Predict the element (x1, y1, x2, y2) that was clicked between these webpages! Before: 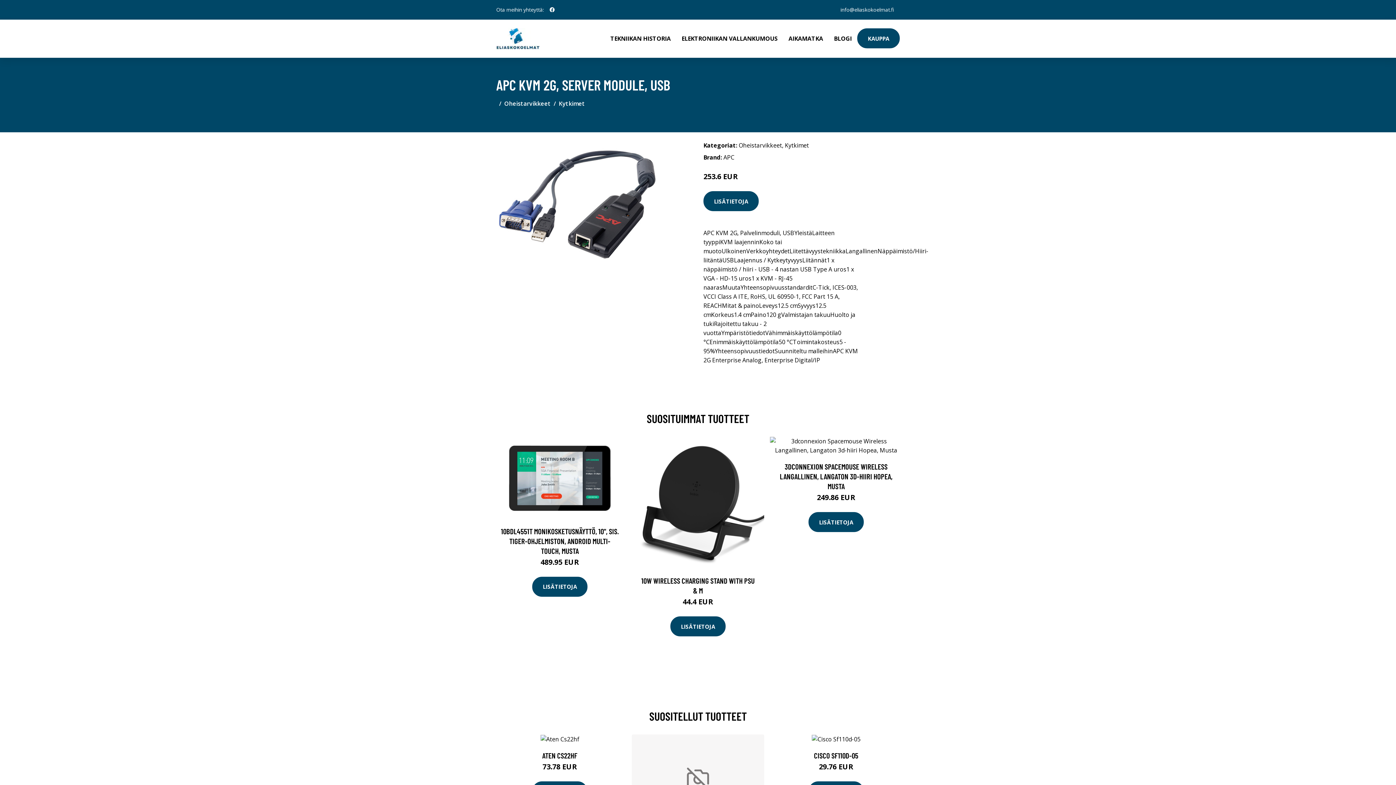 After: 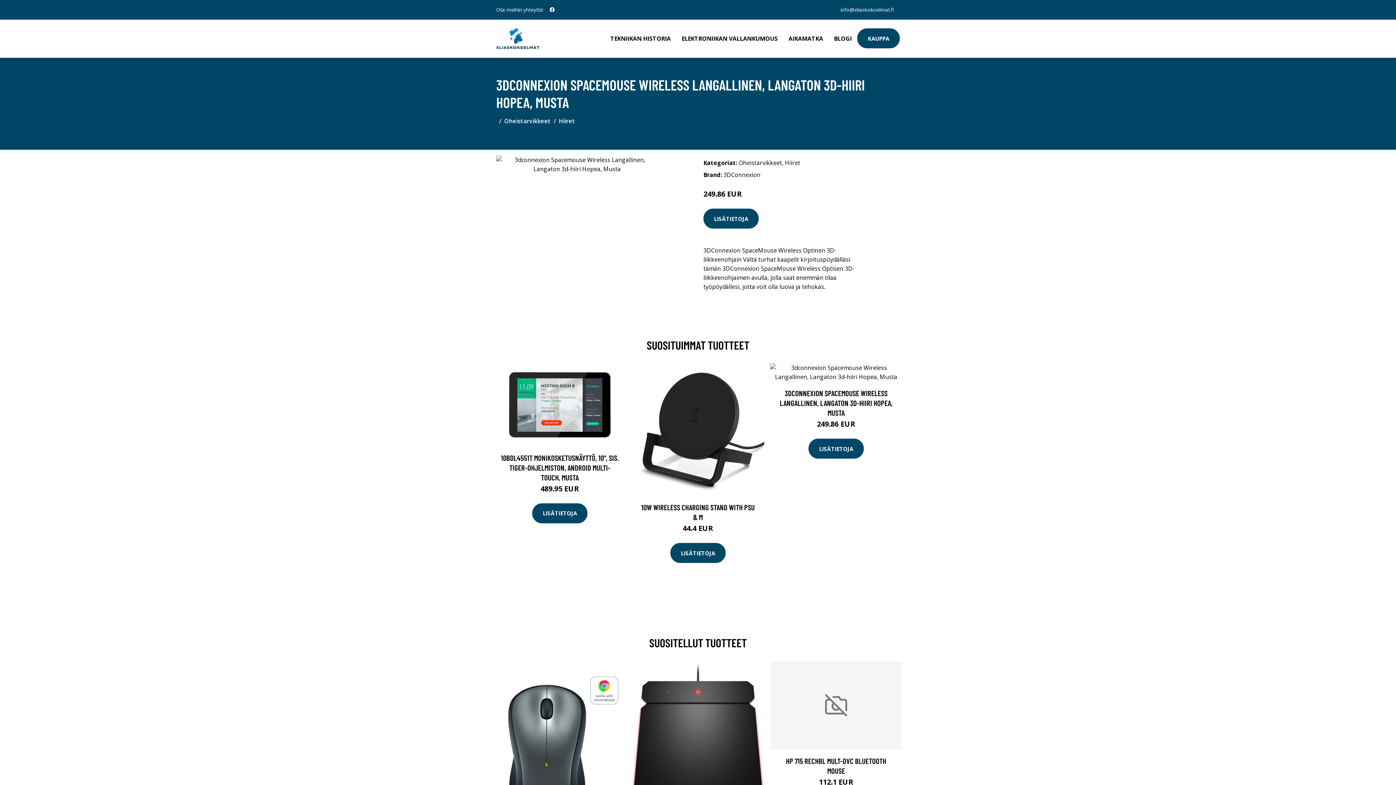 Action: bbox: (770, 437, 902, 455)